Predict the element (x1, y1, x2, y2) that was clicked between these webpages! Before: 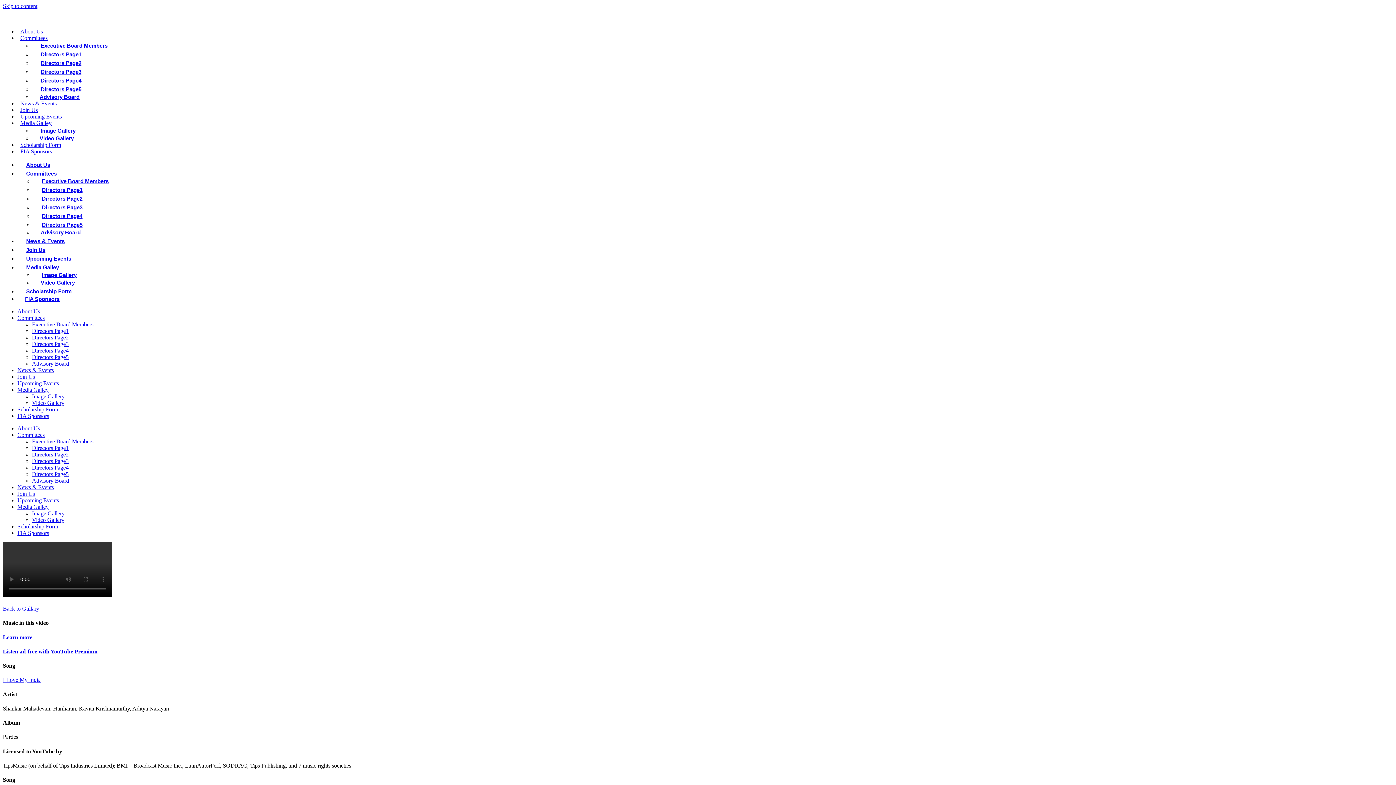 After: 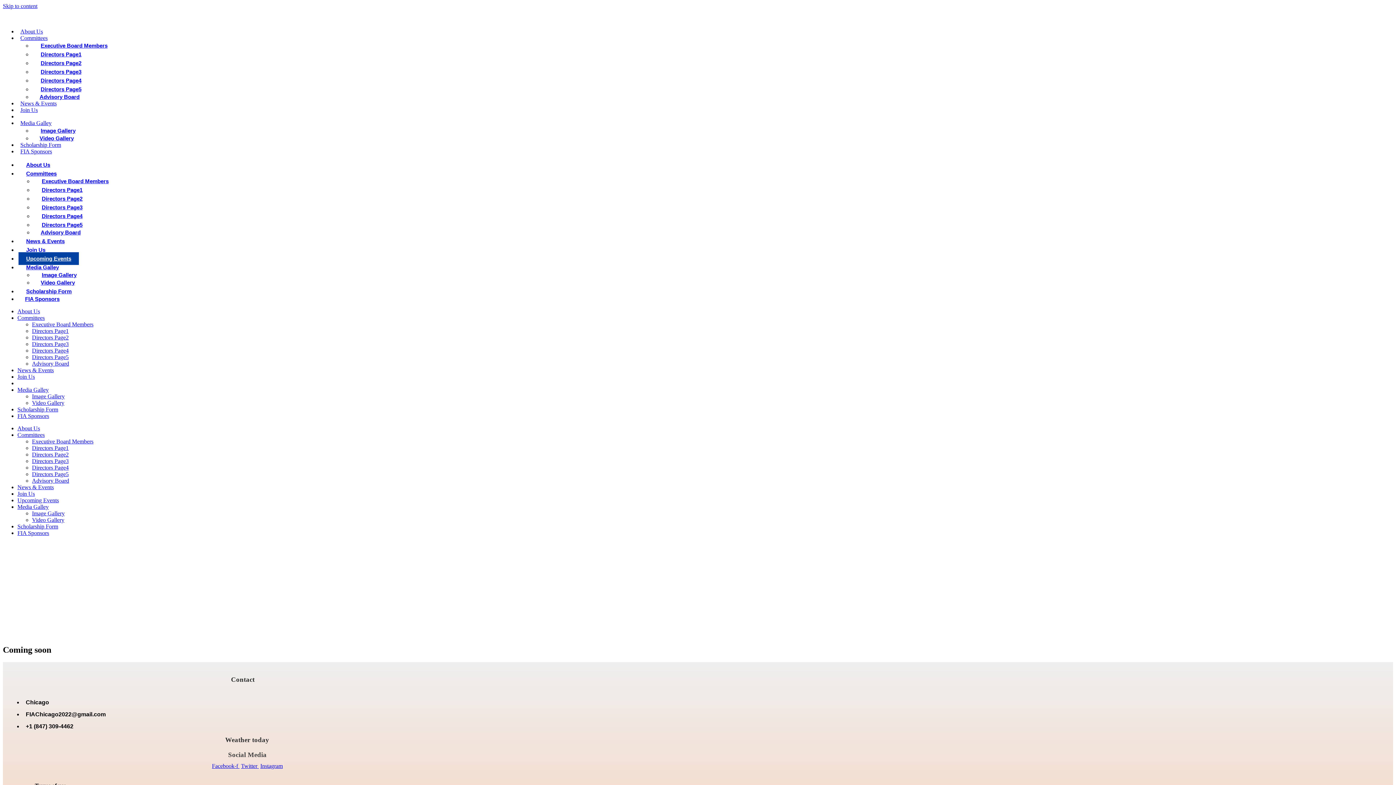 Action: label: Upcoming Events bbox: (17, 110, 64, 122)